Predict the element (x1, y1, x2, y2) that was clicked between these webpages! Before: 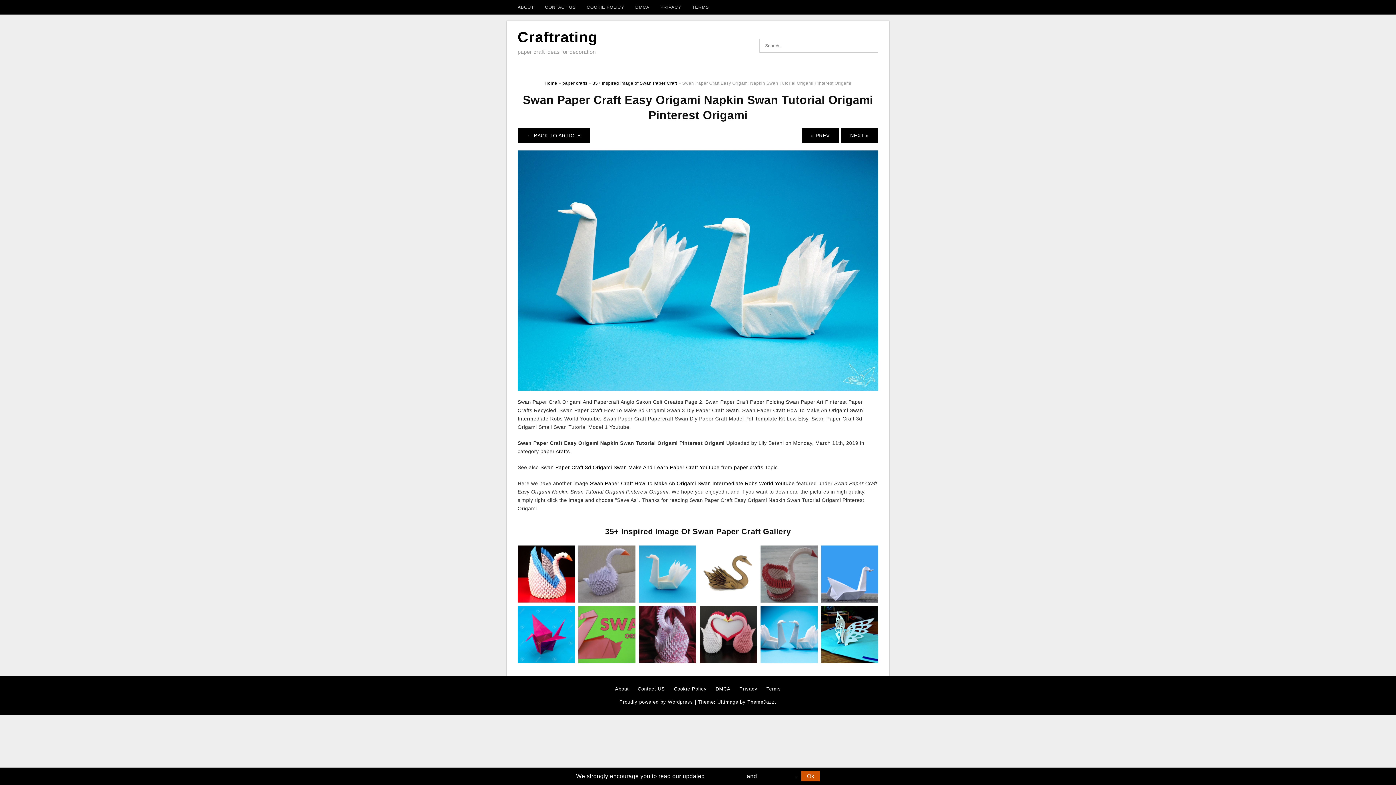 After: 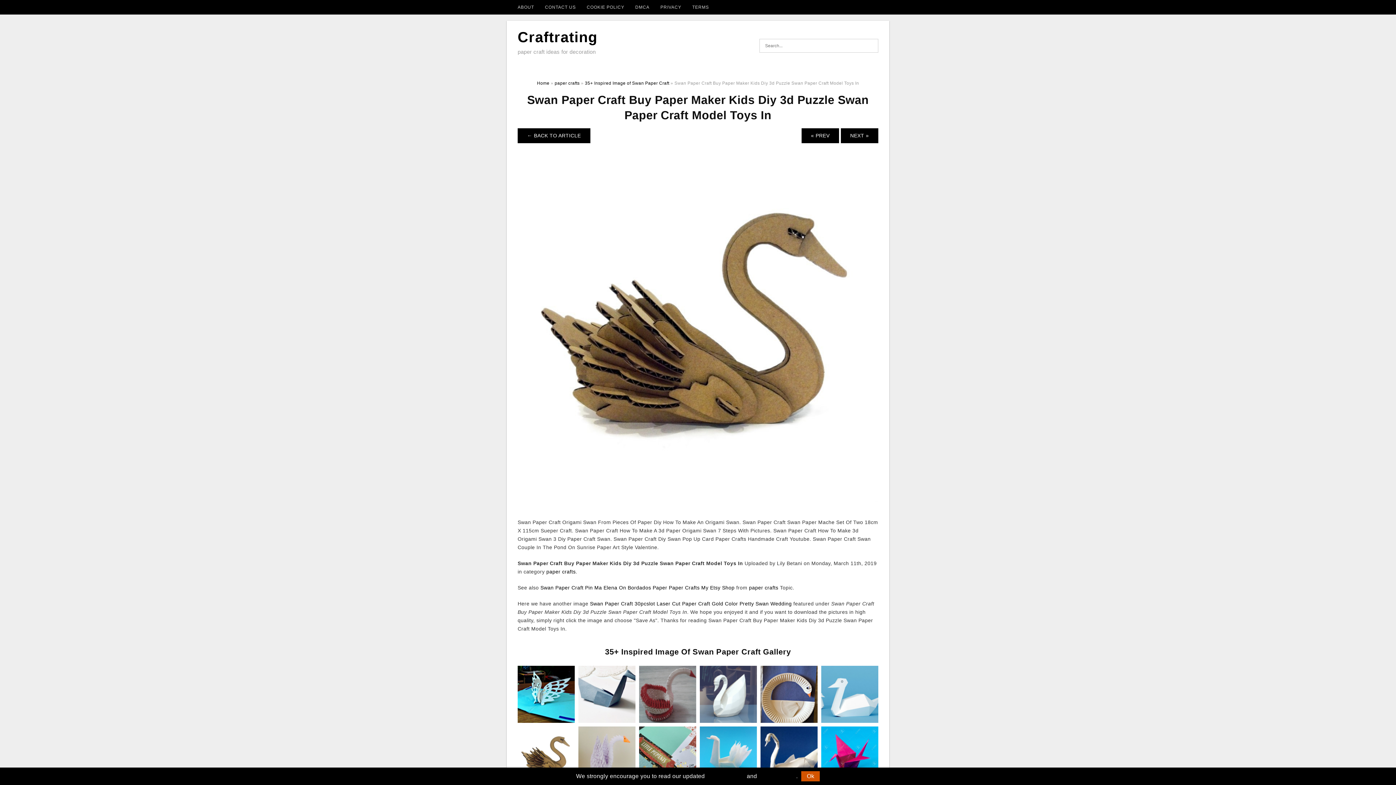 Action: bbox: (700, 571, 757, 576)